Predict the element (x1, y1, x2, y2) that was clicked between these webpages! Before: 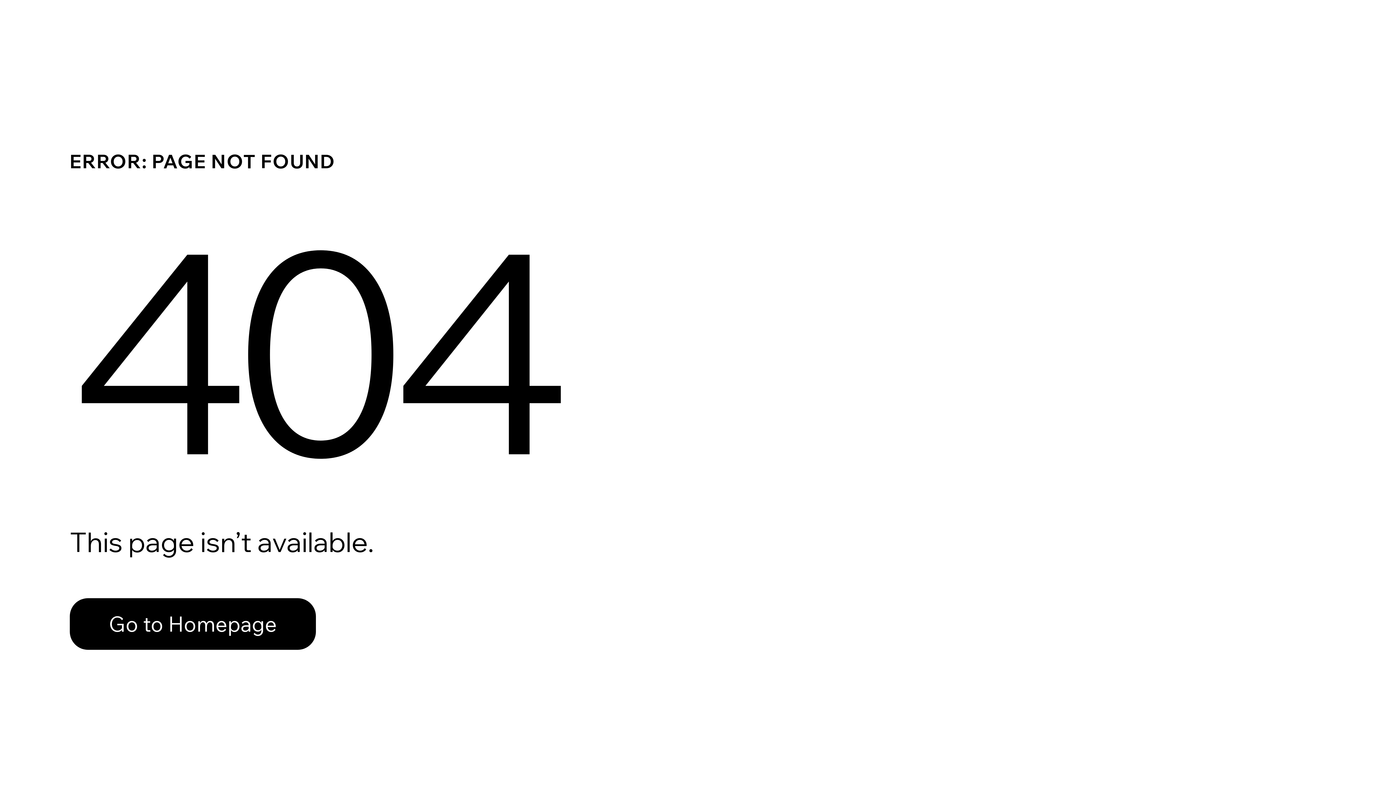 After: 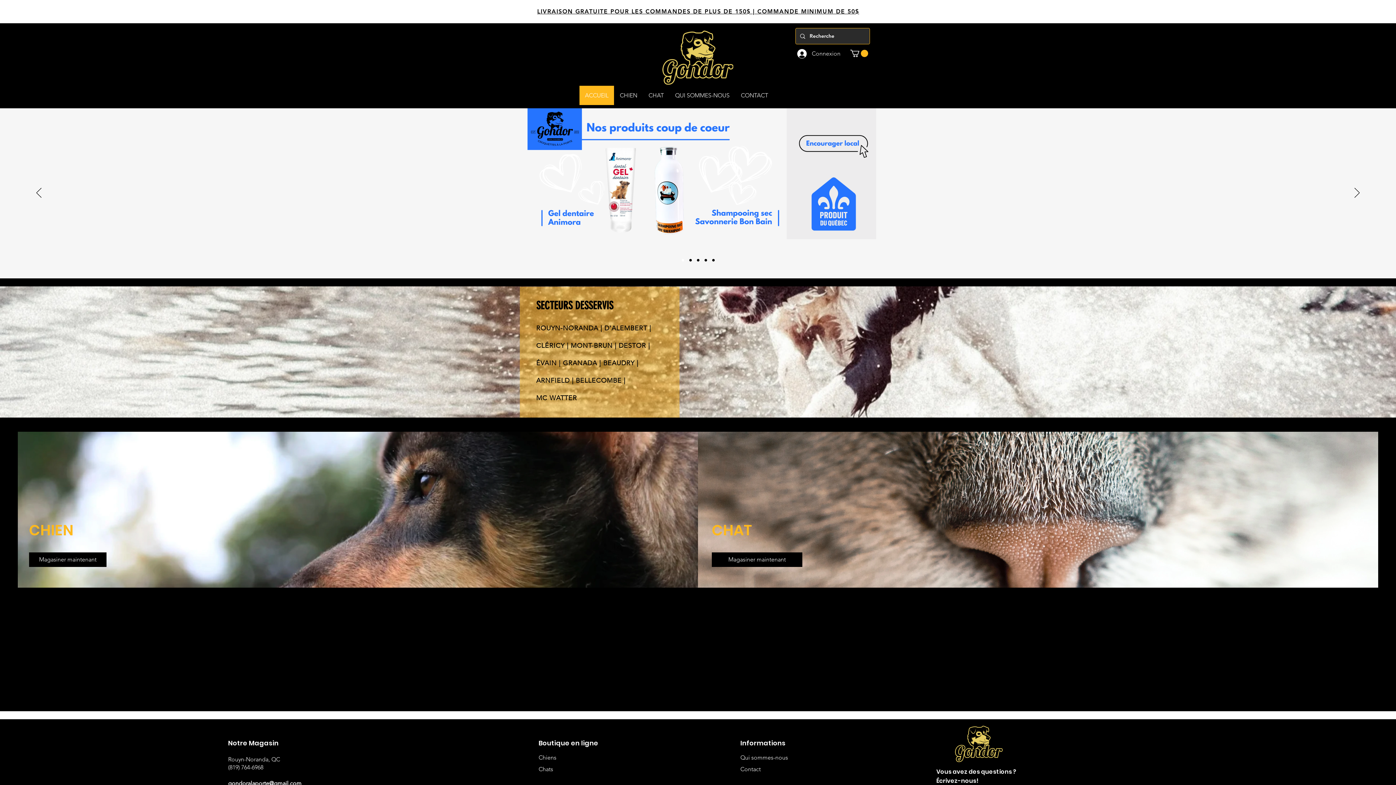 Action: bbox: (69, 598, 316, 650) label: Go to Homepage